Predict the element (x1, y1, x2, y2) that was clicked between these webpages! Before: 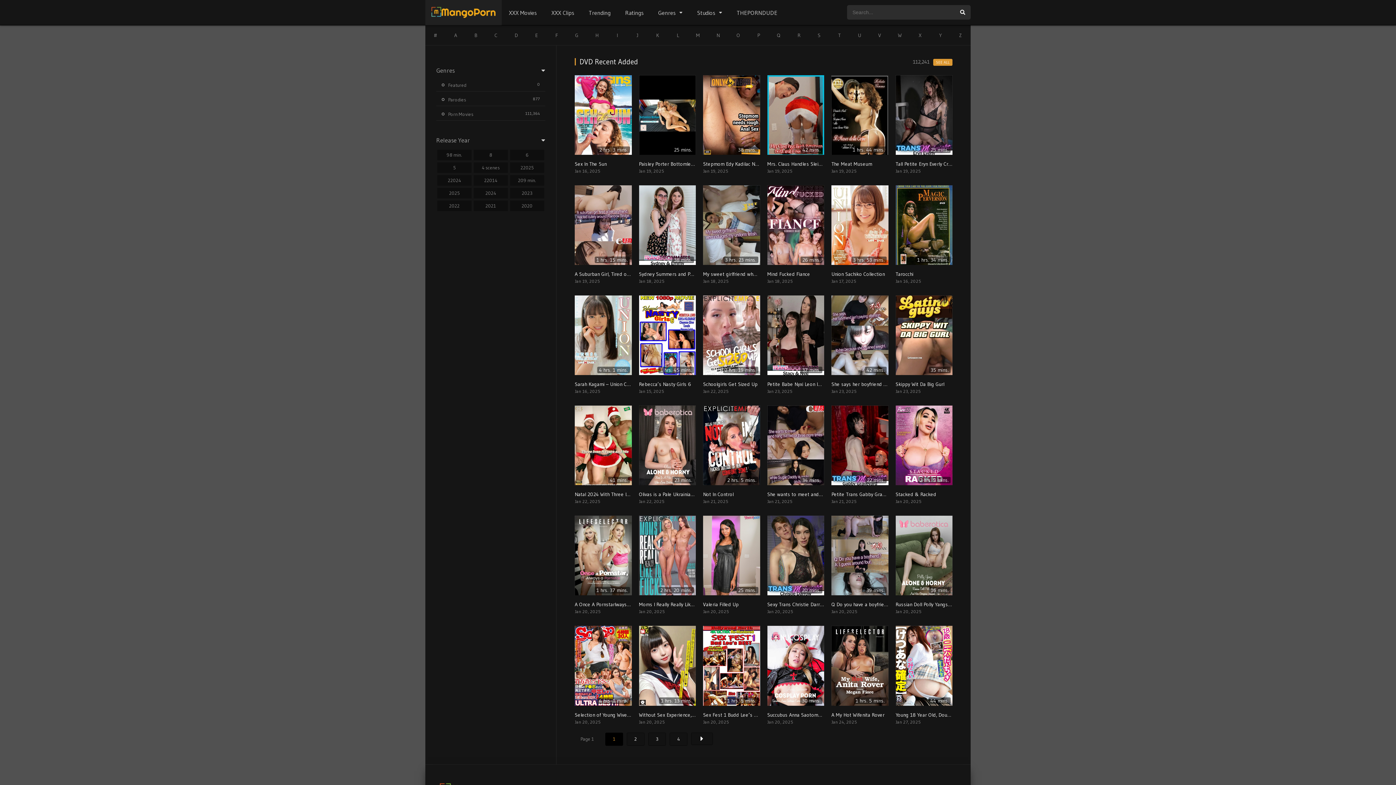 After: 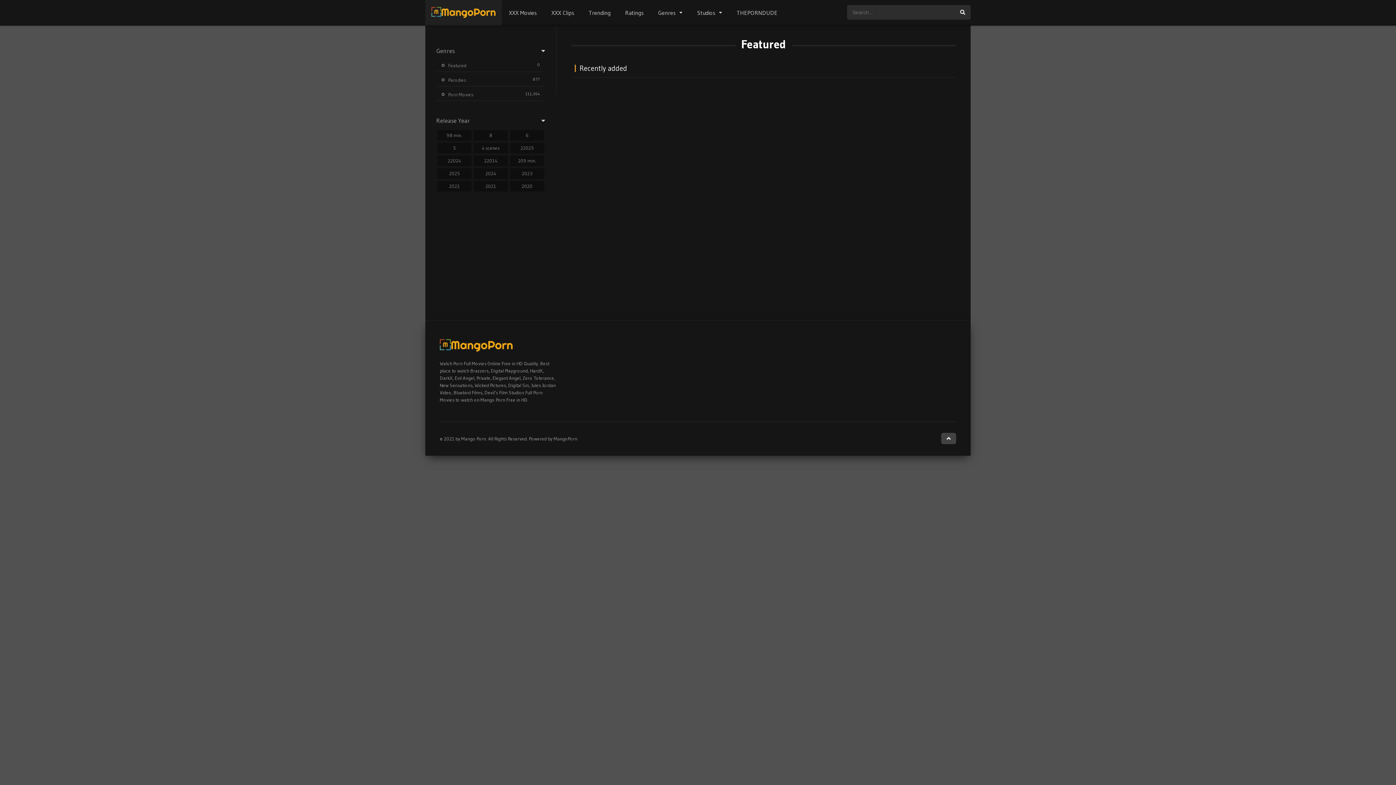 Action: bbox: (441, 82, 466, 88) label: Featured